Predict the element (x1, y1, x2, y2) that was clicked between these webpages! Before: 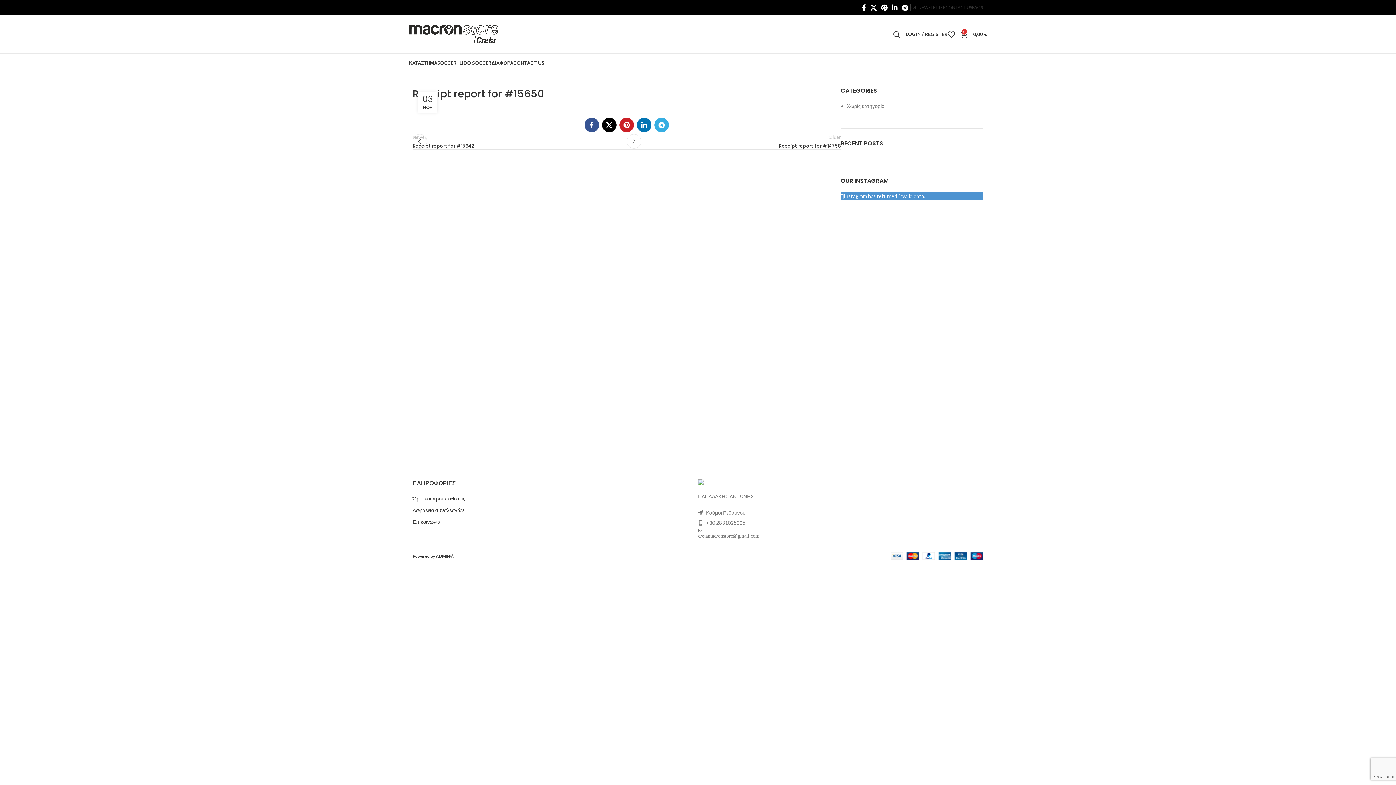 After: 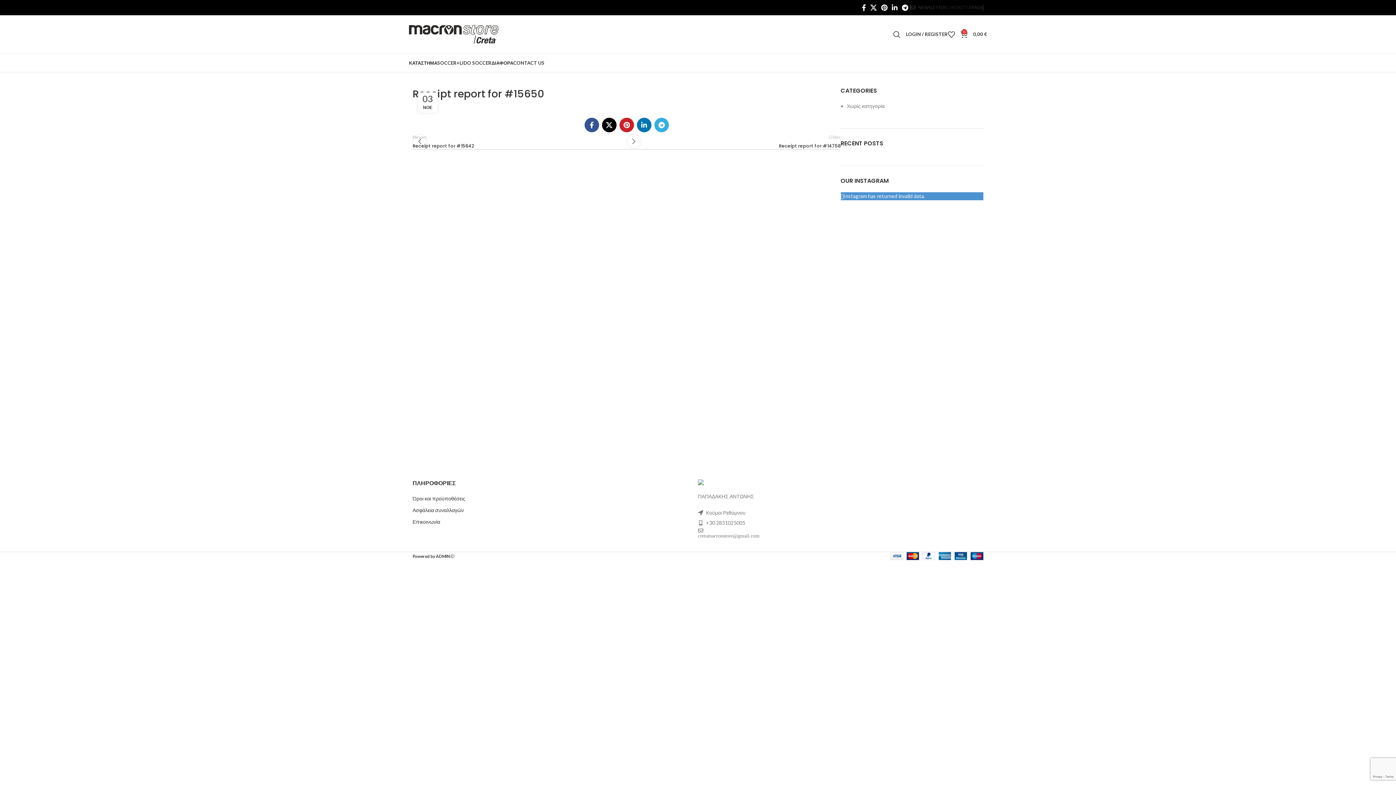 Action: bbox: (945, 0, 972, 14) label: CONTACT US